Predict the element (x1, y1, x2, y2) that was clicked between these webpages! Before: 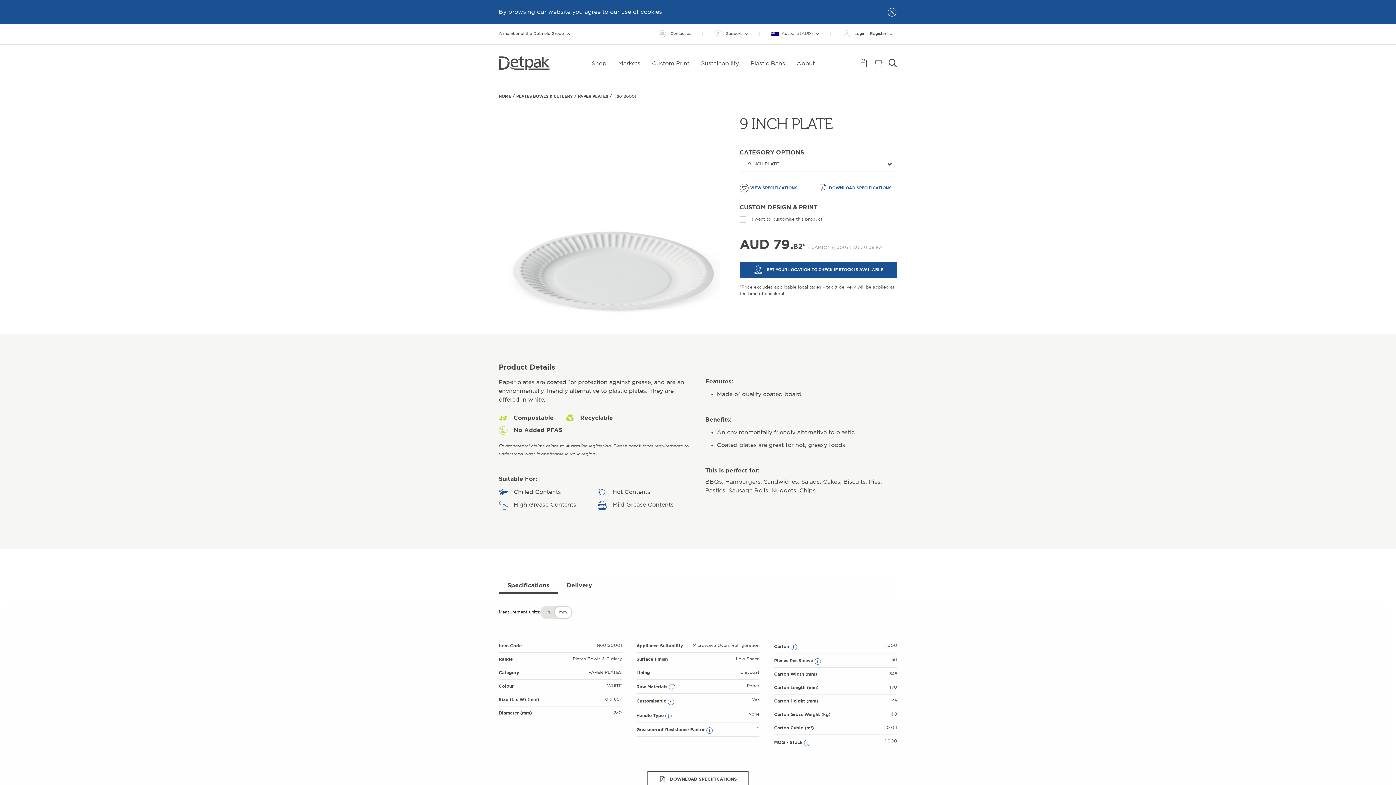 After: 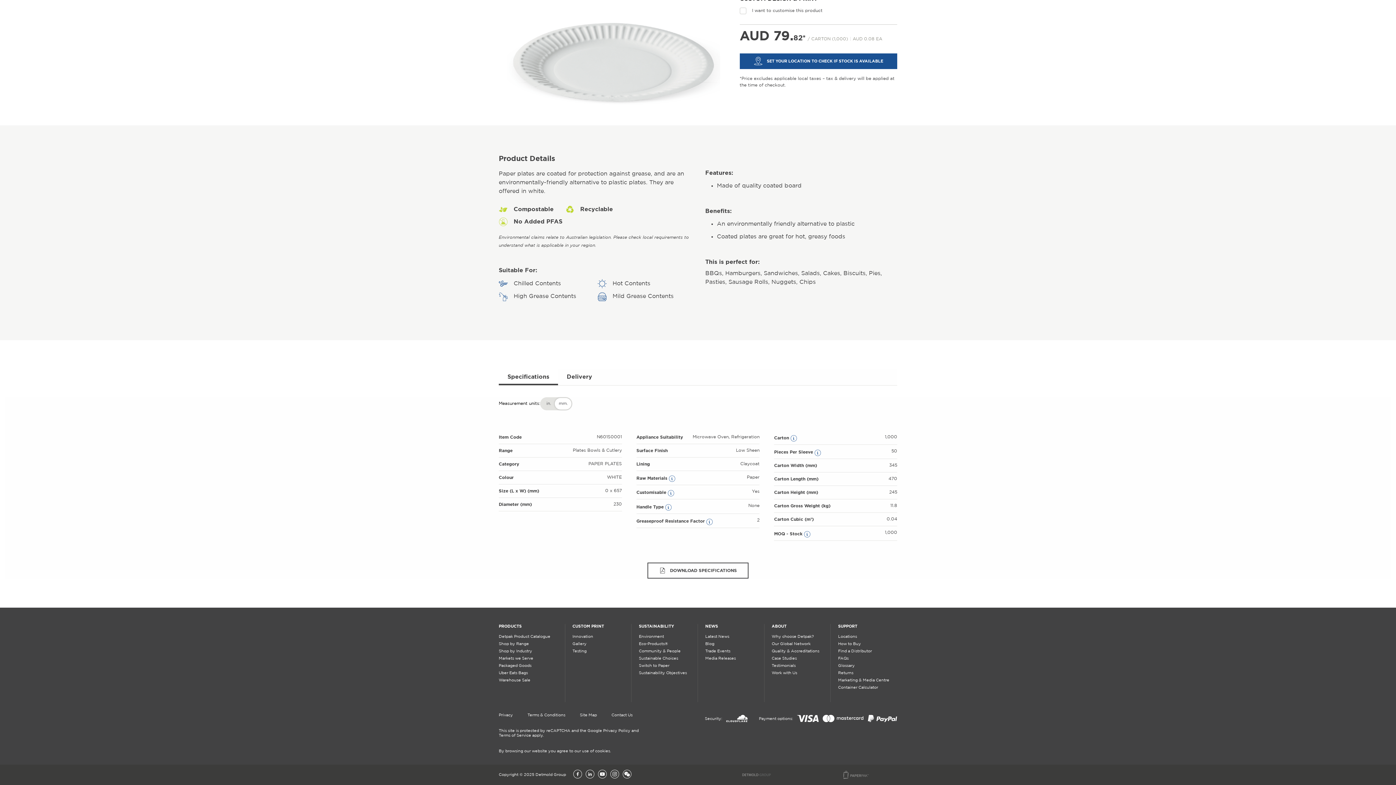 Action: label: VIEW SPECIFICATIONS bbox: (739, 183, 818, 192)